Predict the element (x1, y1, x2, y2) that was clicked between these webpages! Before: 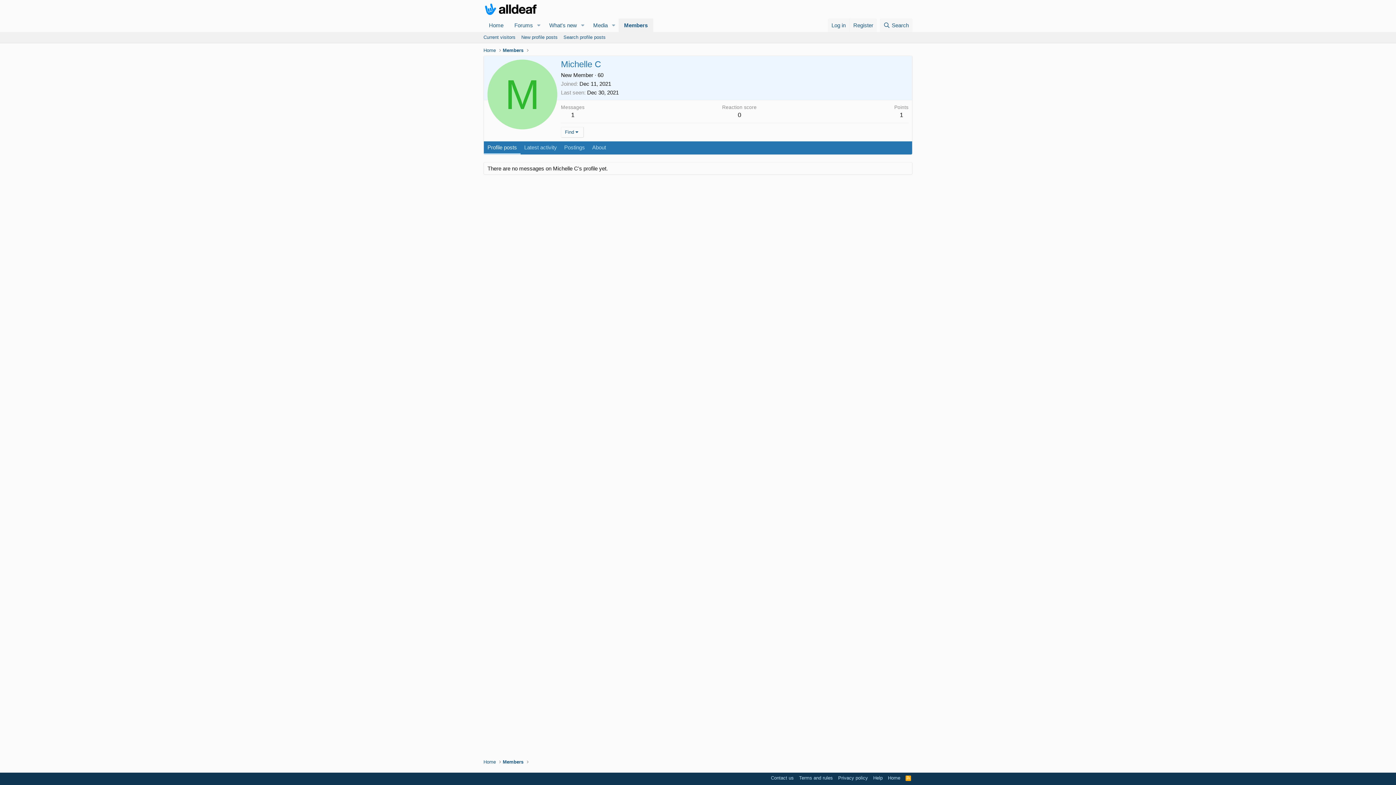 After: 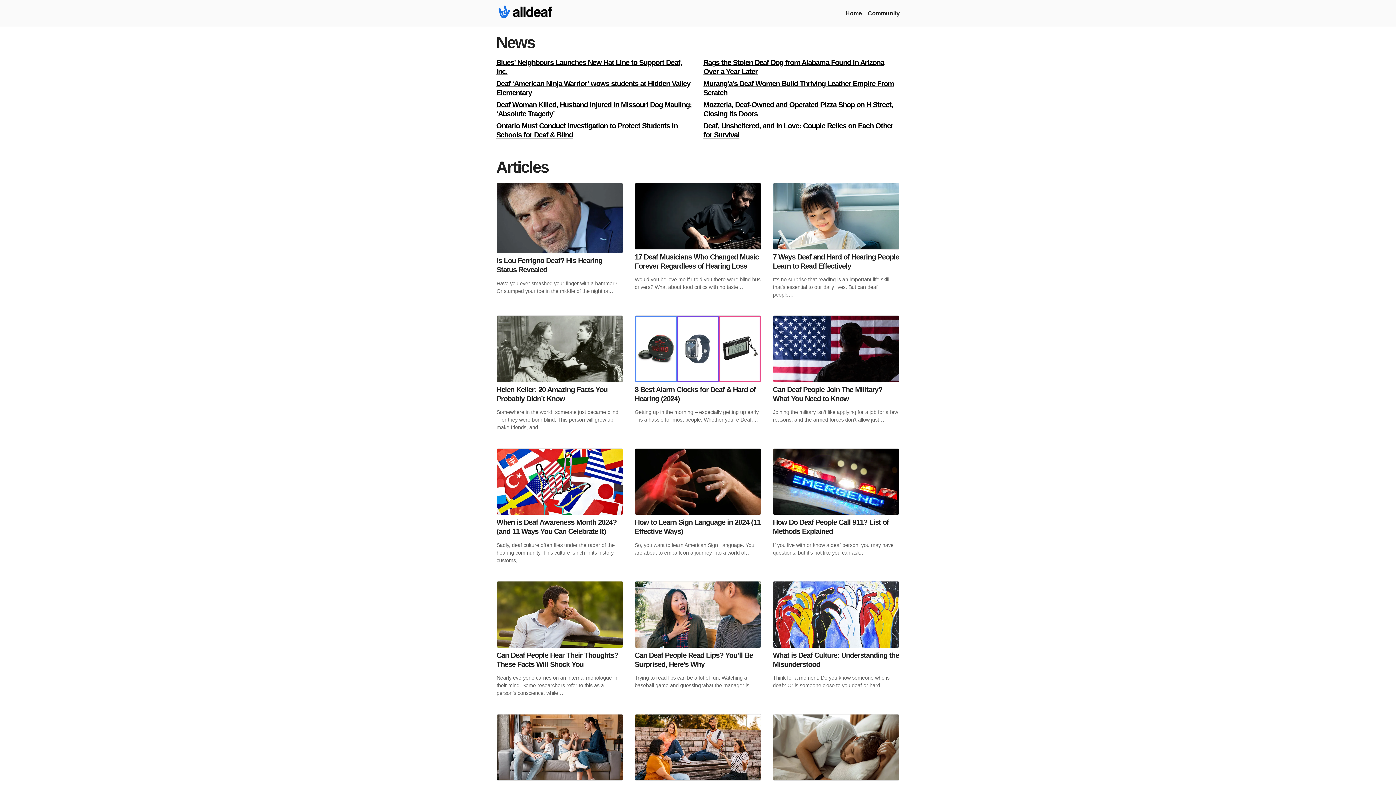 Action: label: Home bbox: (886, 774, 902, 781)